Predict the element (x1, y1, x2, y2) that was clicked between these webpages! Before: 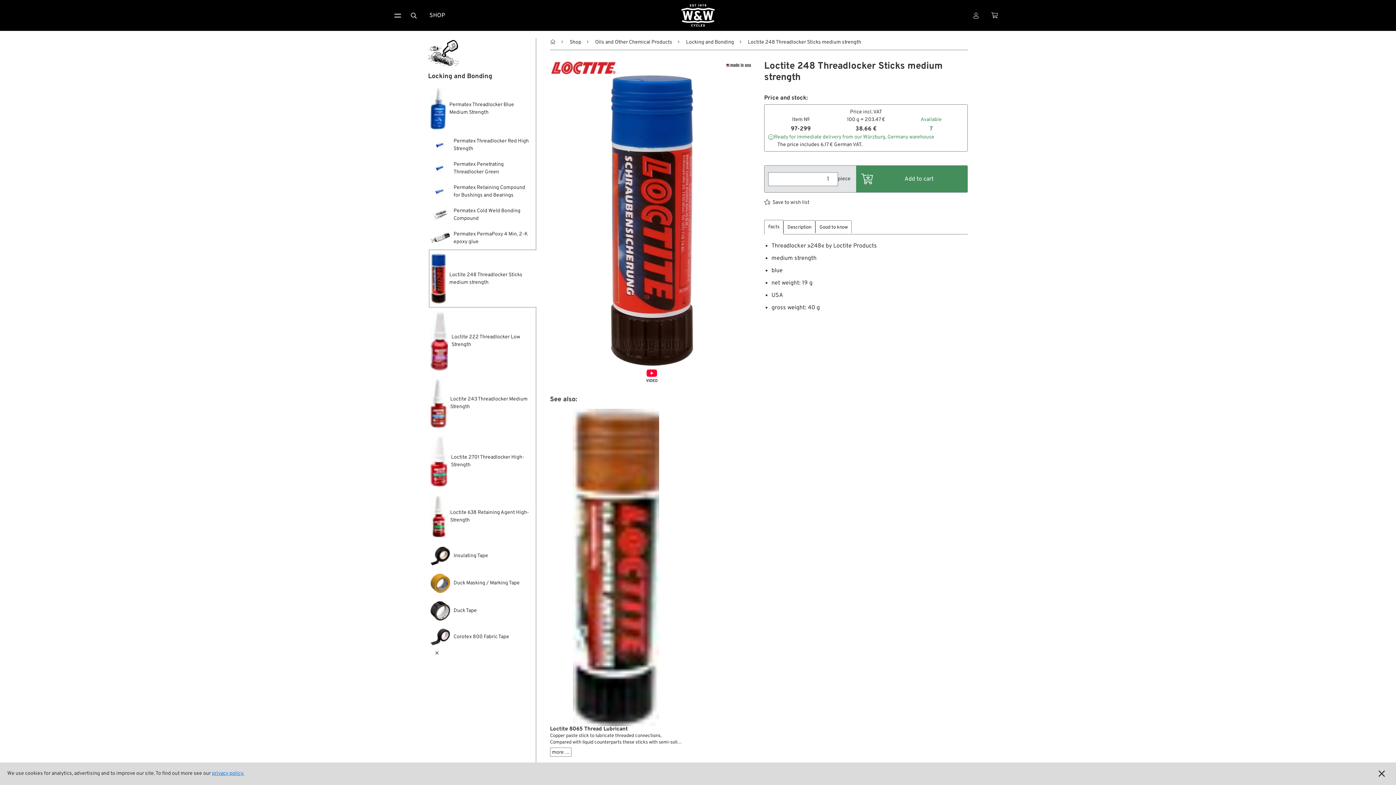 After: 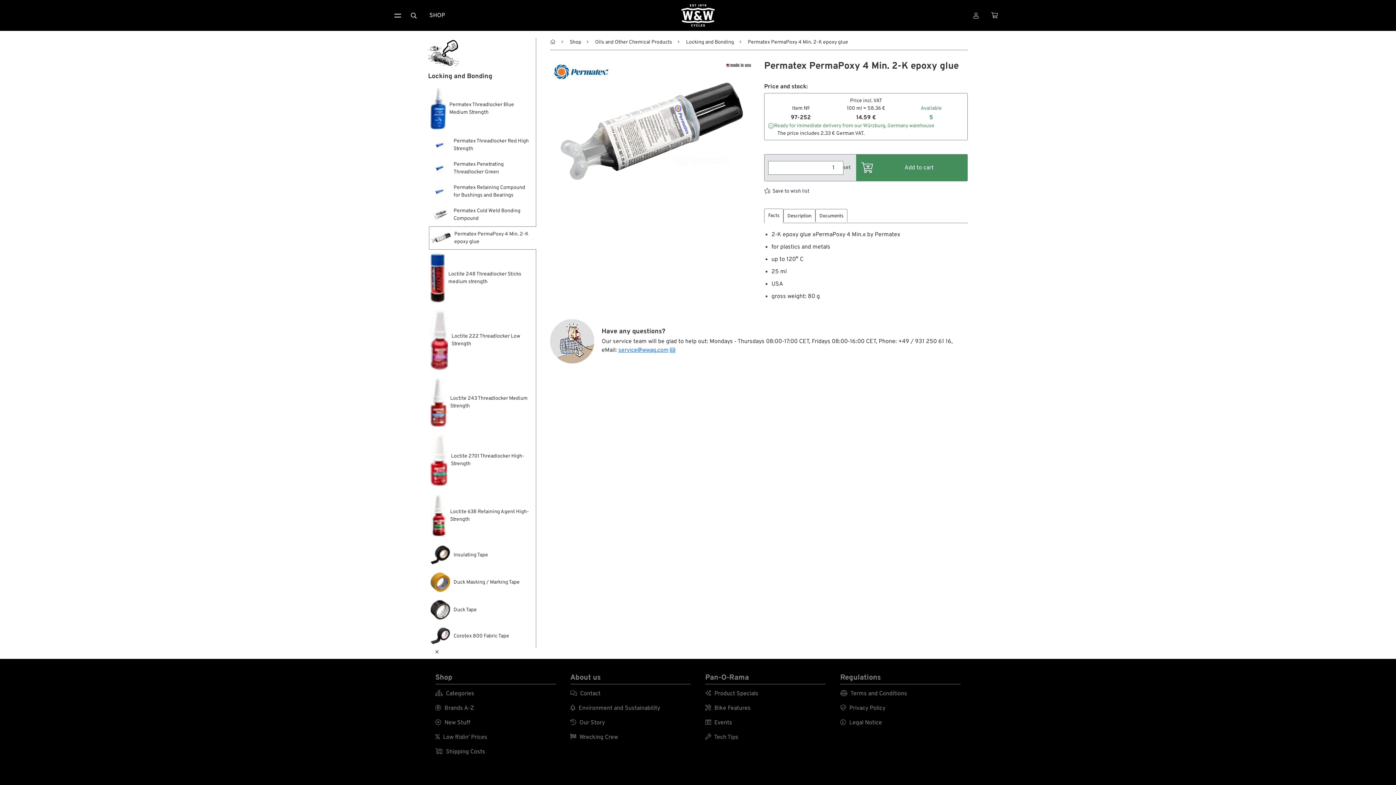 Action: bbox: (428, 226, 534, 249) label: Permatex PermaPoxy 4 Min. 2-K epoxy glue